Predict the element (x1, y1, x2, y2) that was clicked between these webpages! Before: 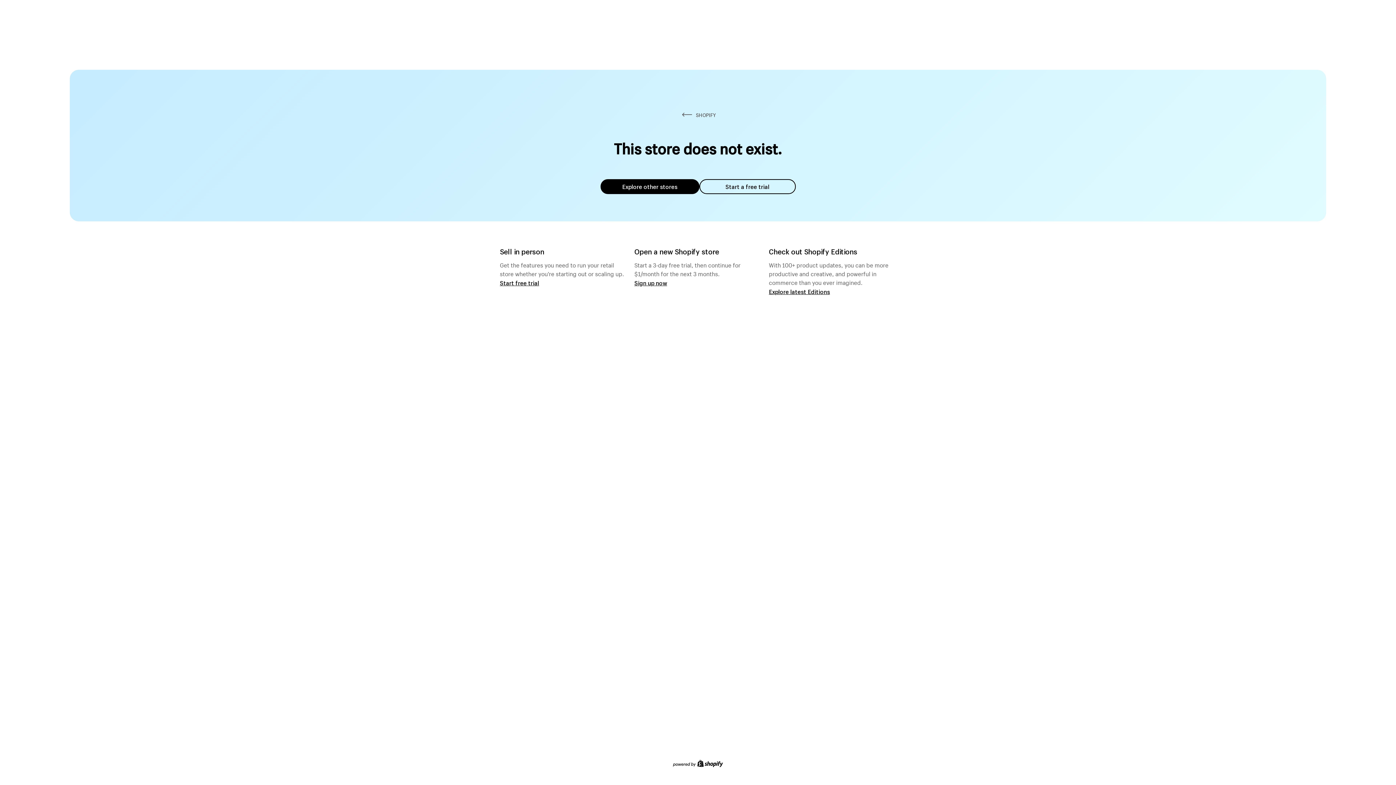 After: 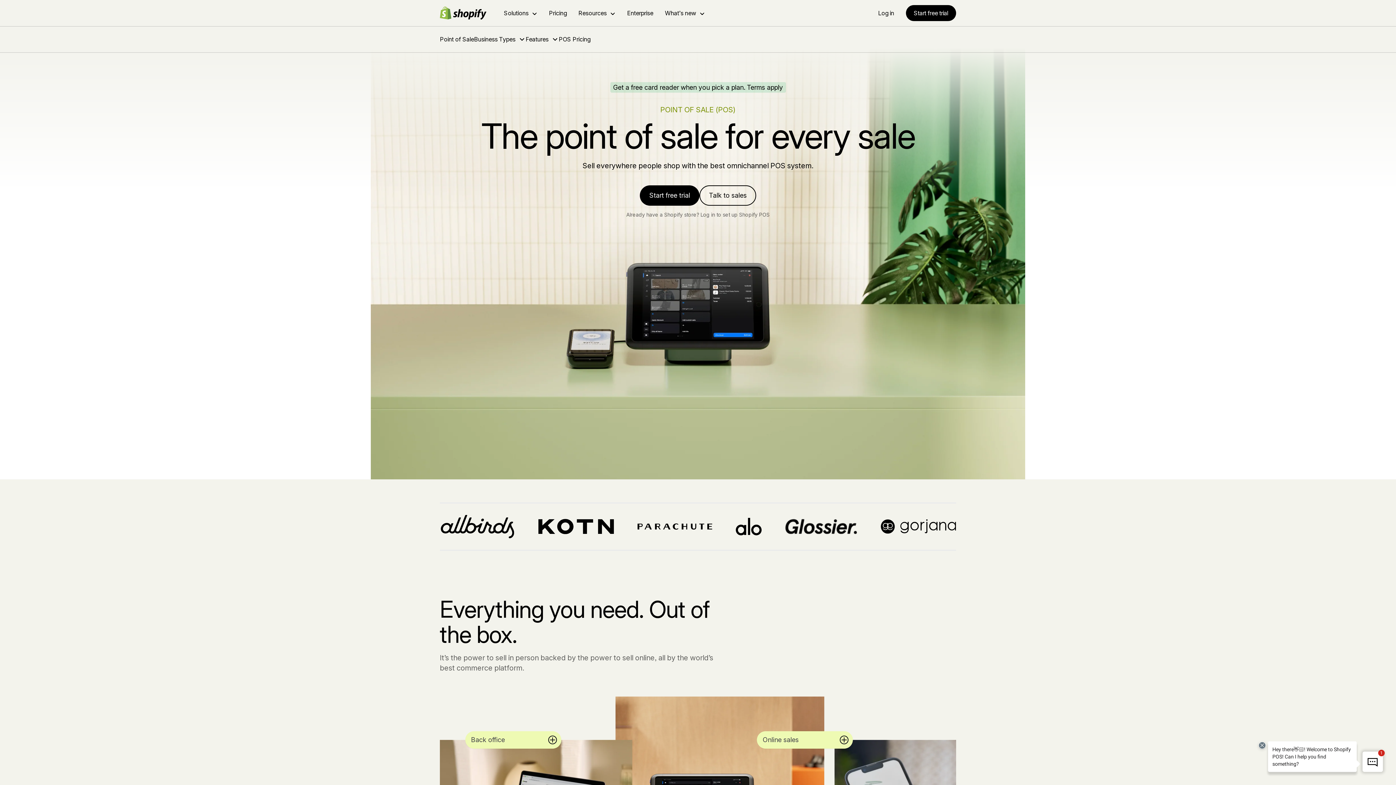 Action: label: Start free trial bbox: (500, 279, 539, 286)